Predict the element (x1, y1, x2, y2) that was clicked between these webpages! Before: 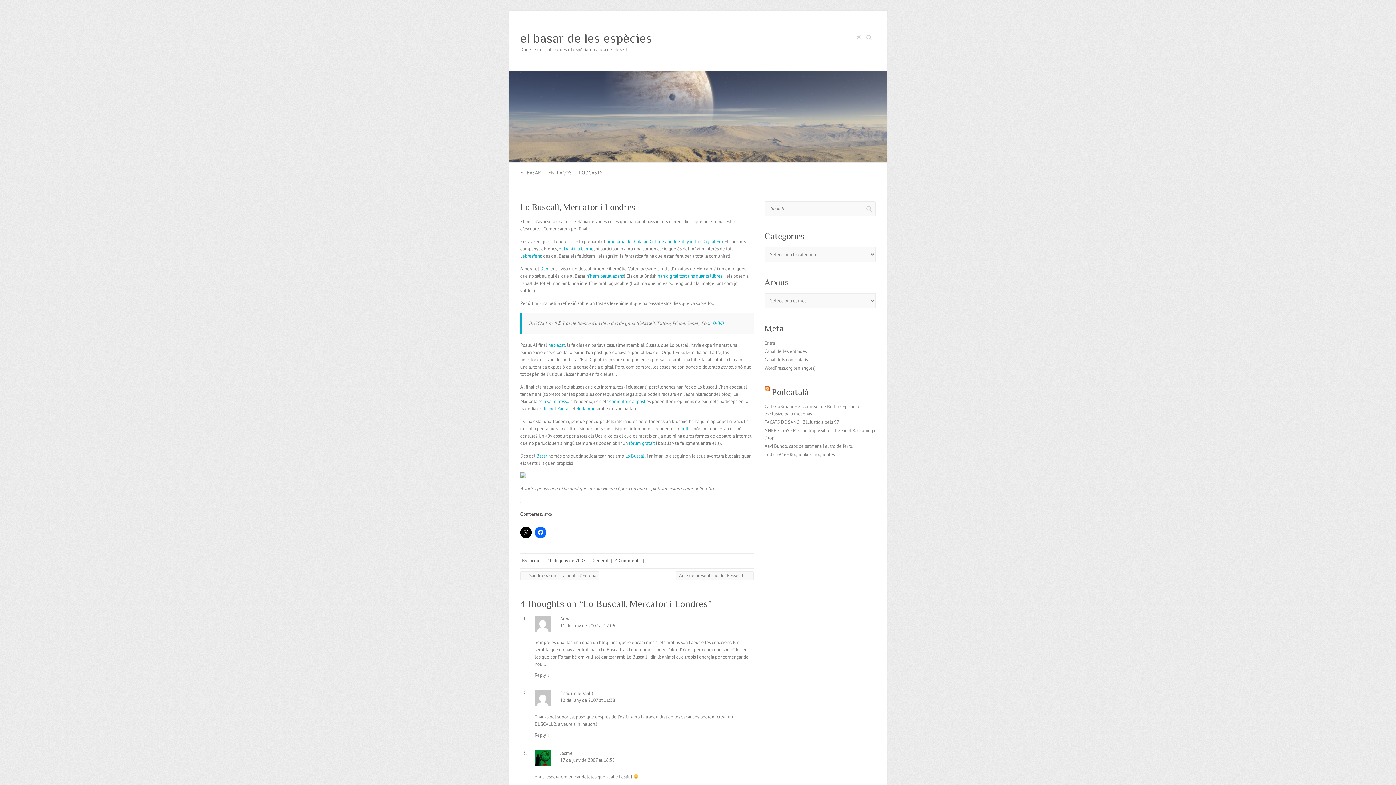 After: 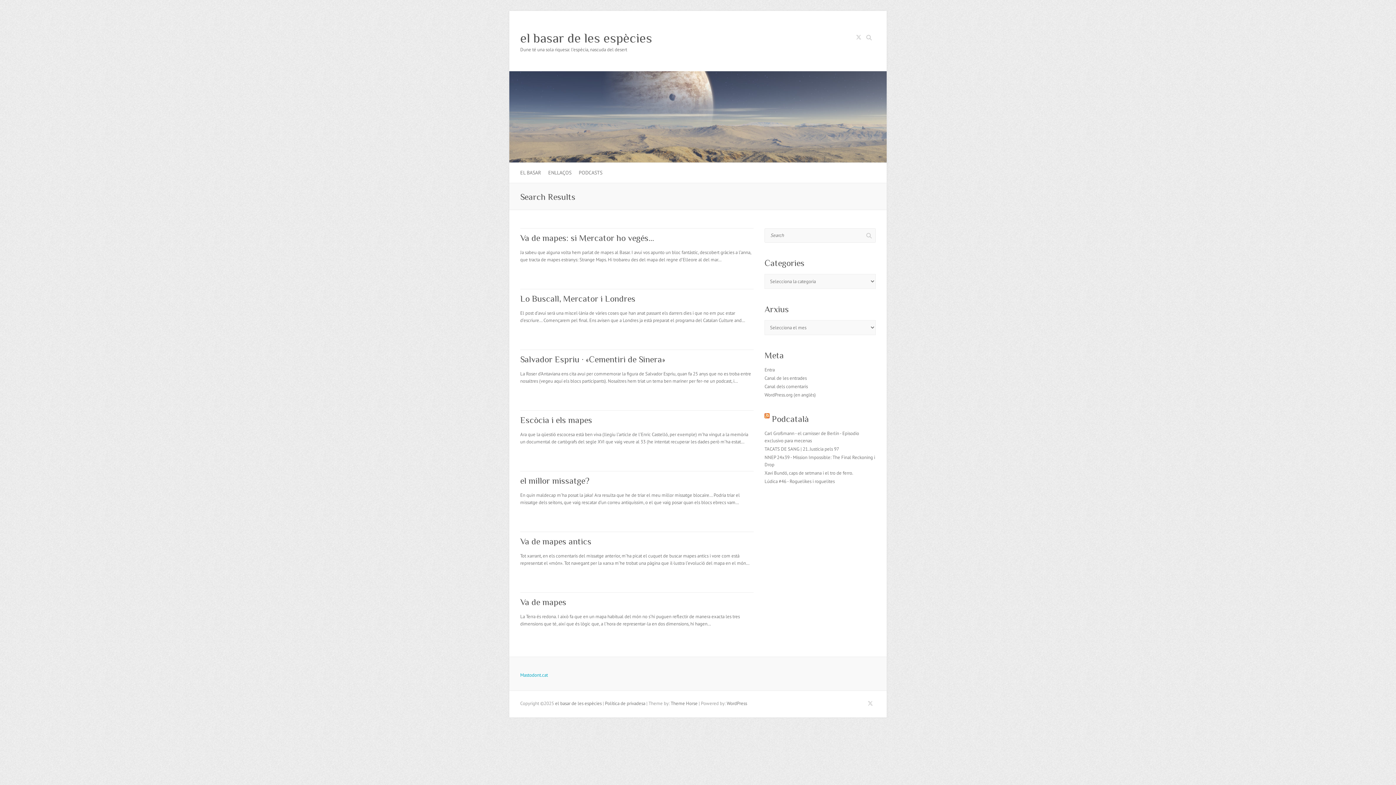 Action: bbox: (586, 272, 624, 279) label: n’hem parlat abans